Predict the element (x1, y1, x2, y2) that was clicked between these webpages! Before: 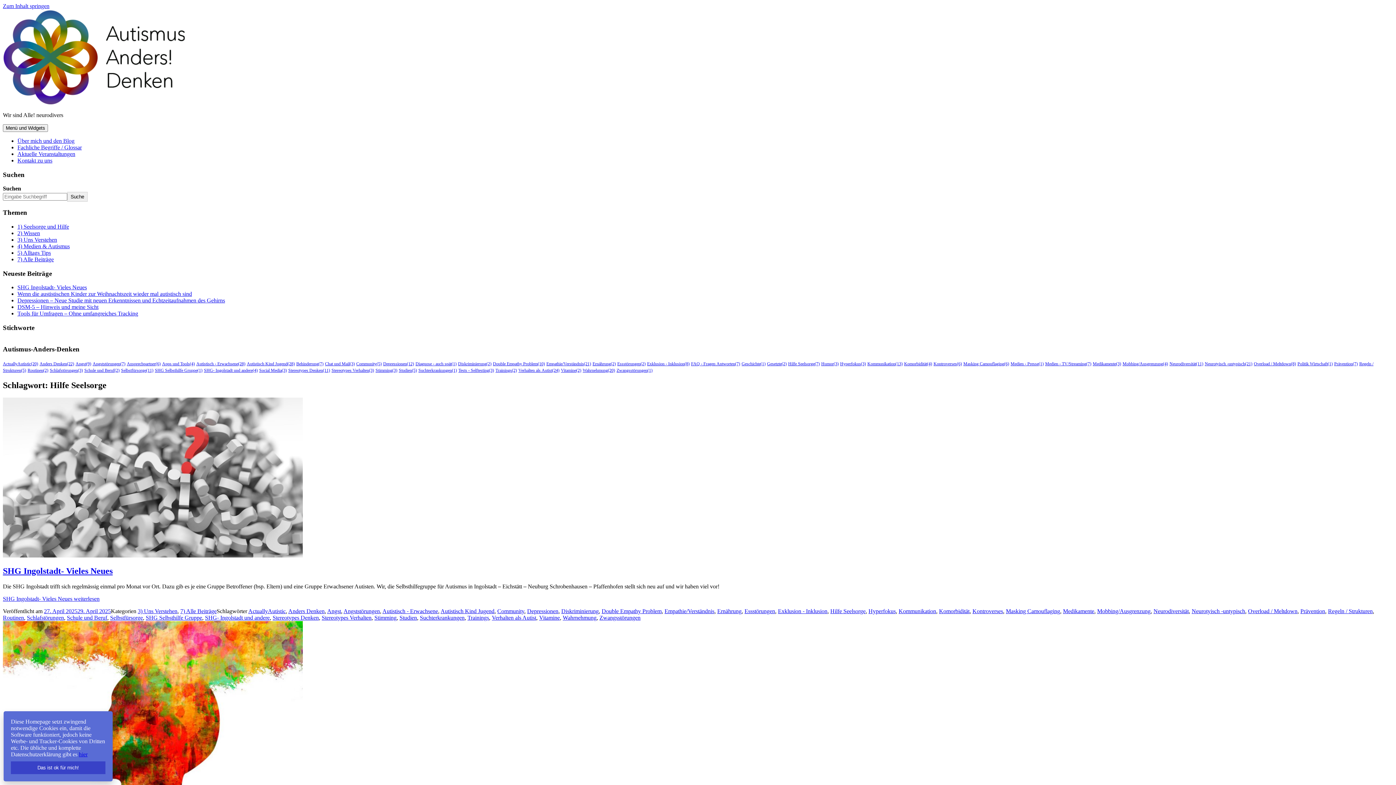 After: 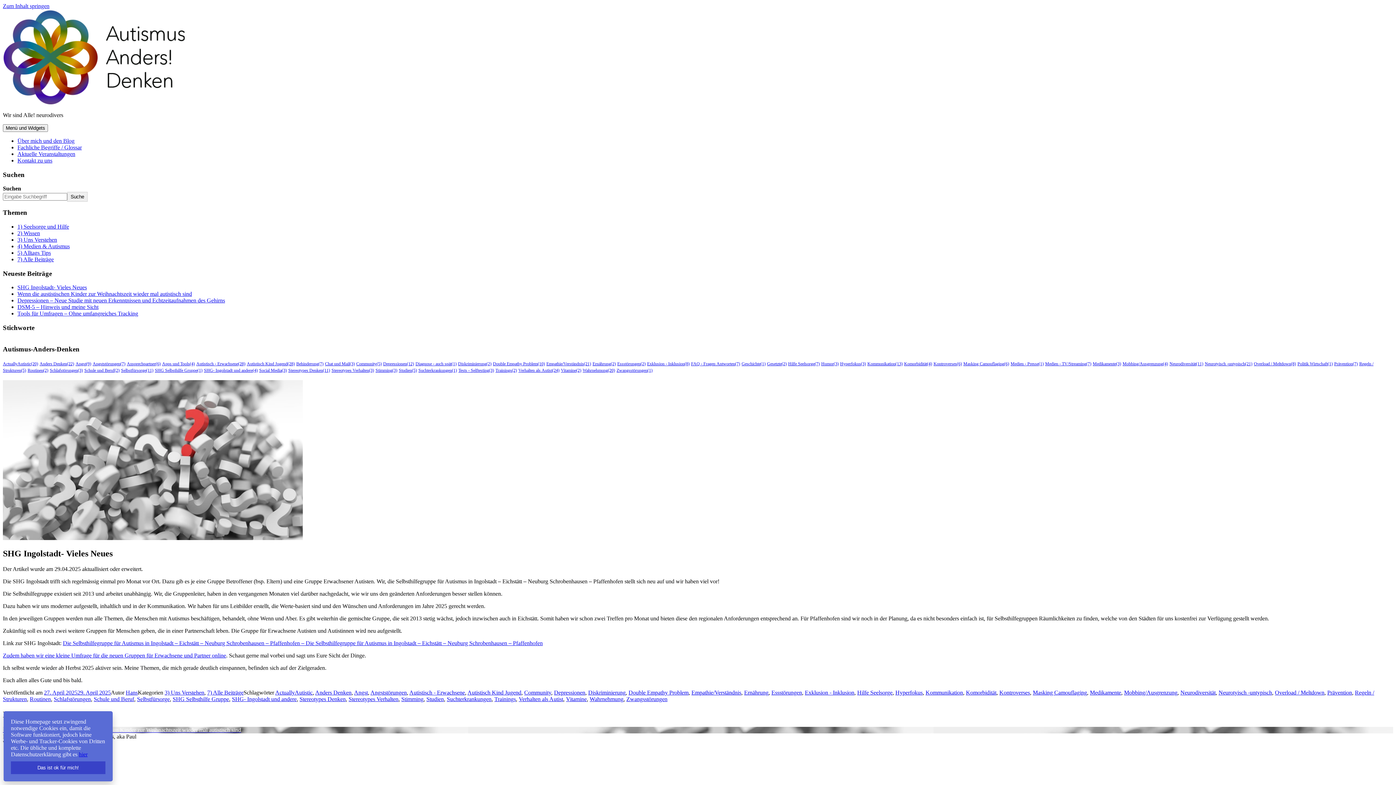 Action: bbox: (2, 566, 112, 575) label: SHG Ingolstadt- Vieles Neues